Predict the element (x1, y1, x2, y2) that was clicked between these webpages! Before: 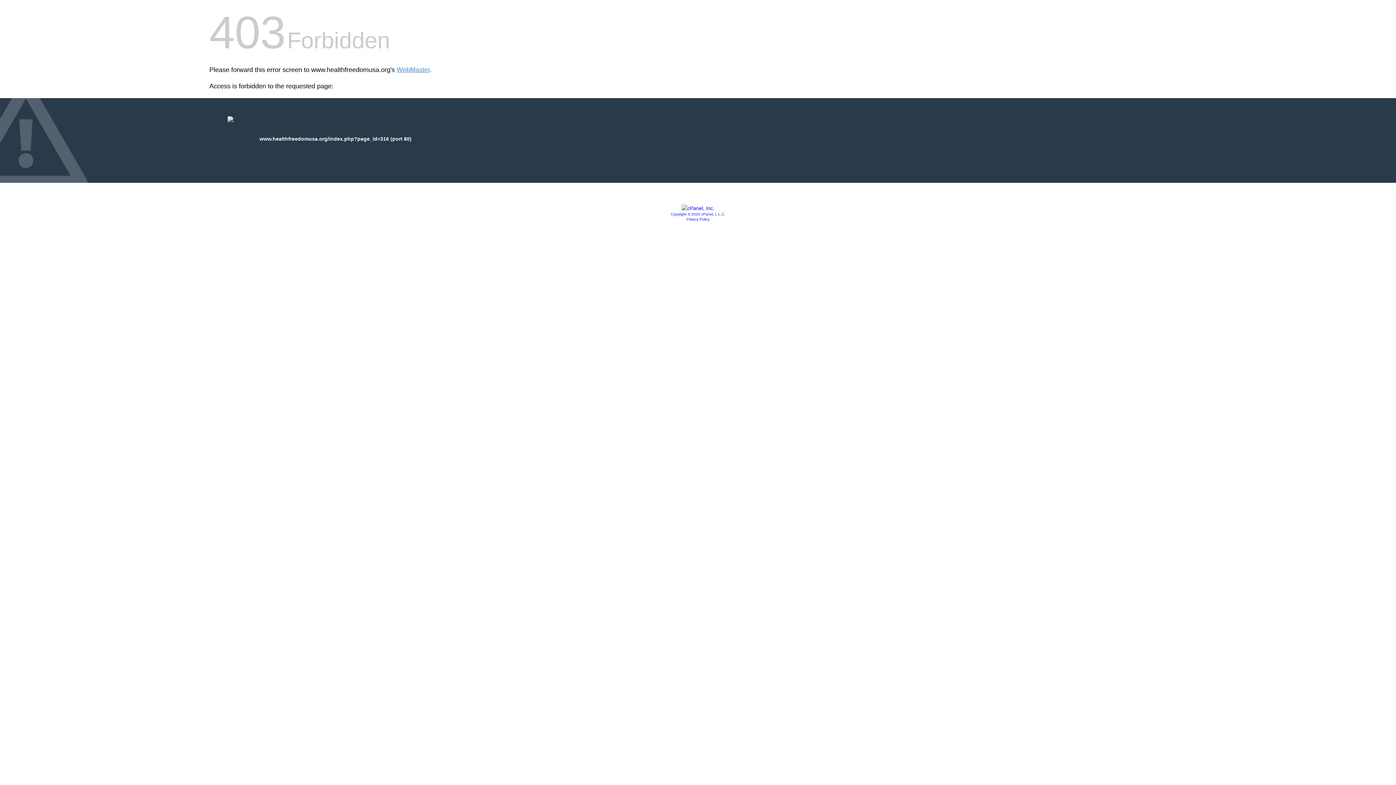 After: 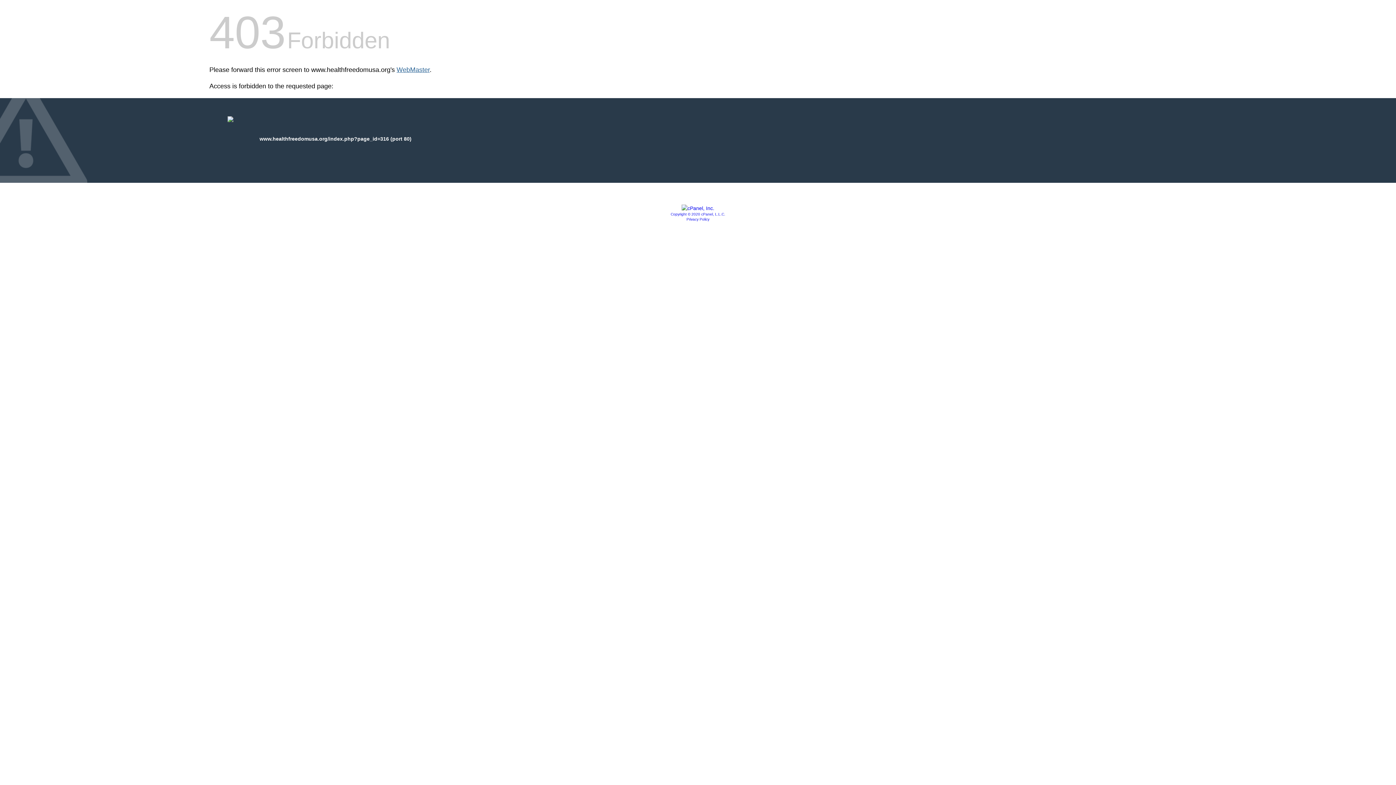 Action: label: WebMaster bbox: (396, 66, 429, 73)